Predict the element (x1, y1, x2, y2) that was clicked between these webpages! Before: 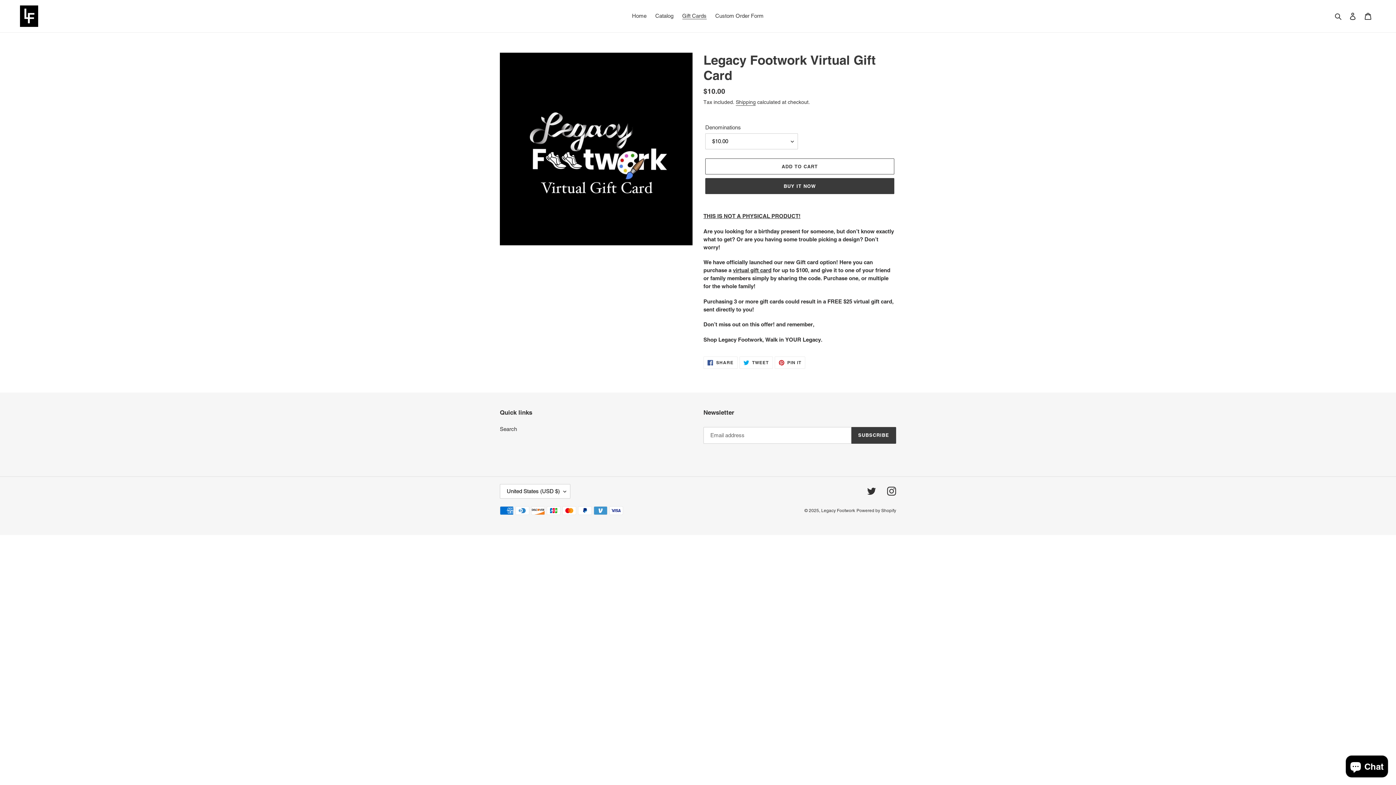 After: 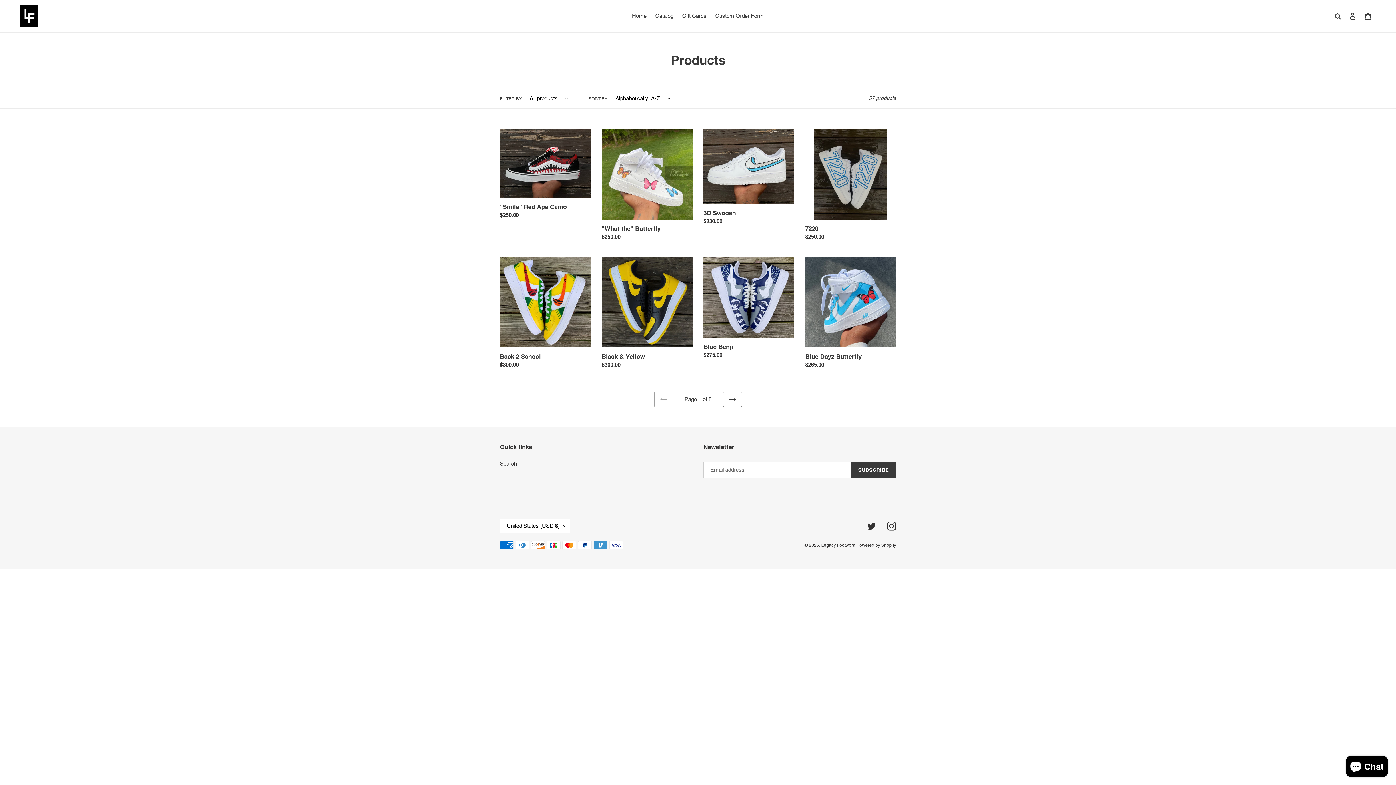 Action: label: Catalog bbox: (651, 10, 677, 21)